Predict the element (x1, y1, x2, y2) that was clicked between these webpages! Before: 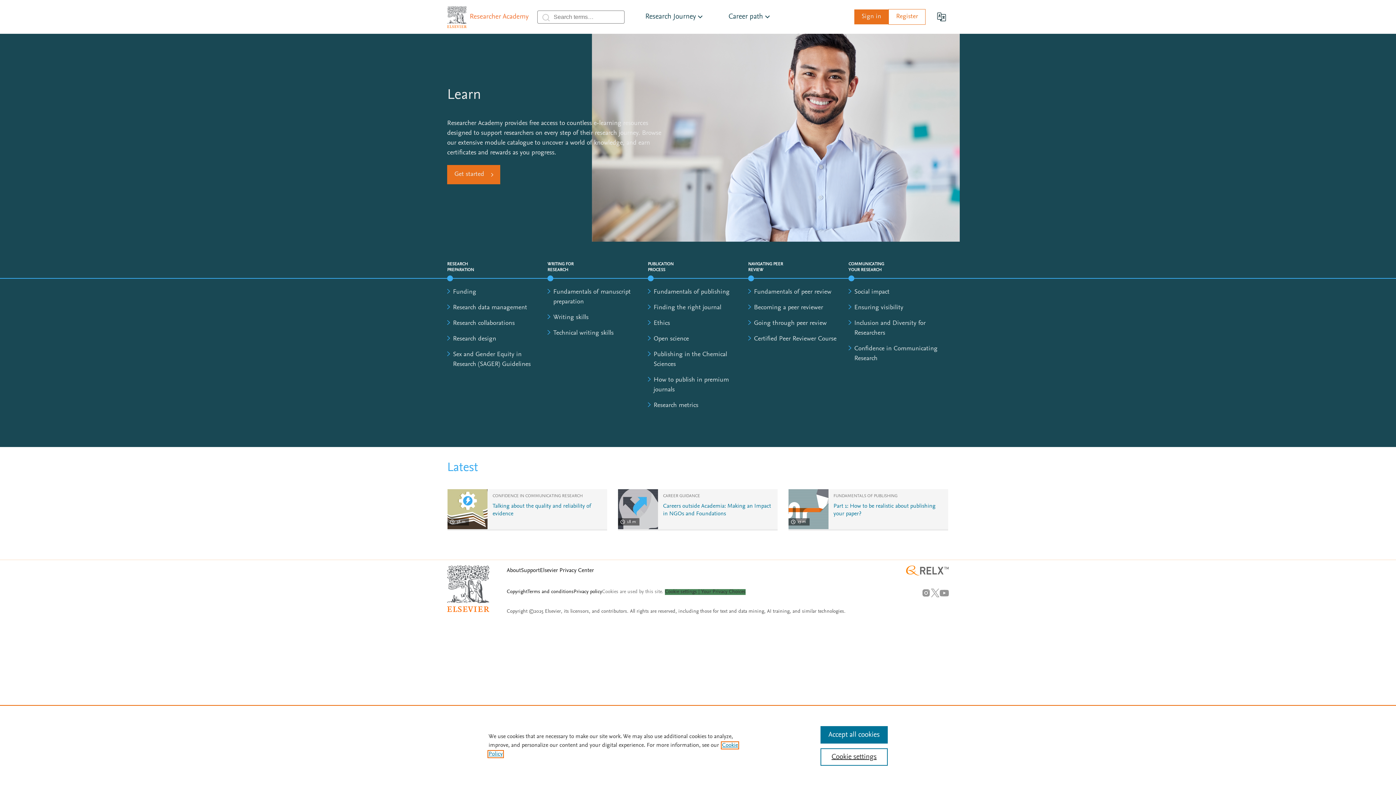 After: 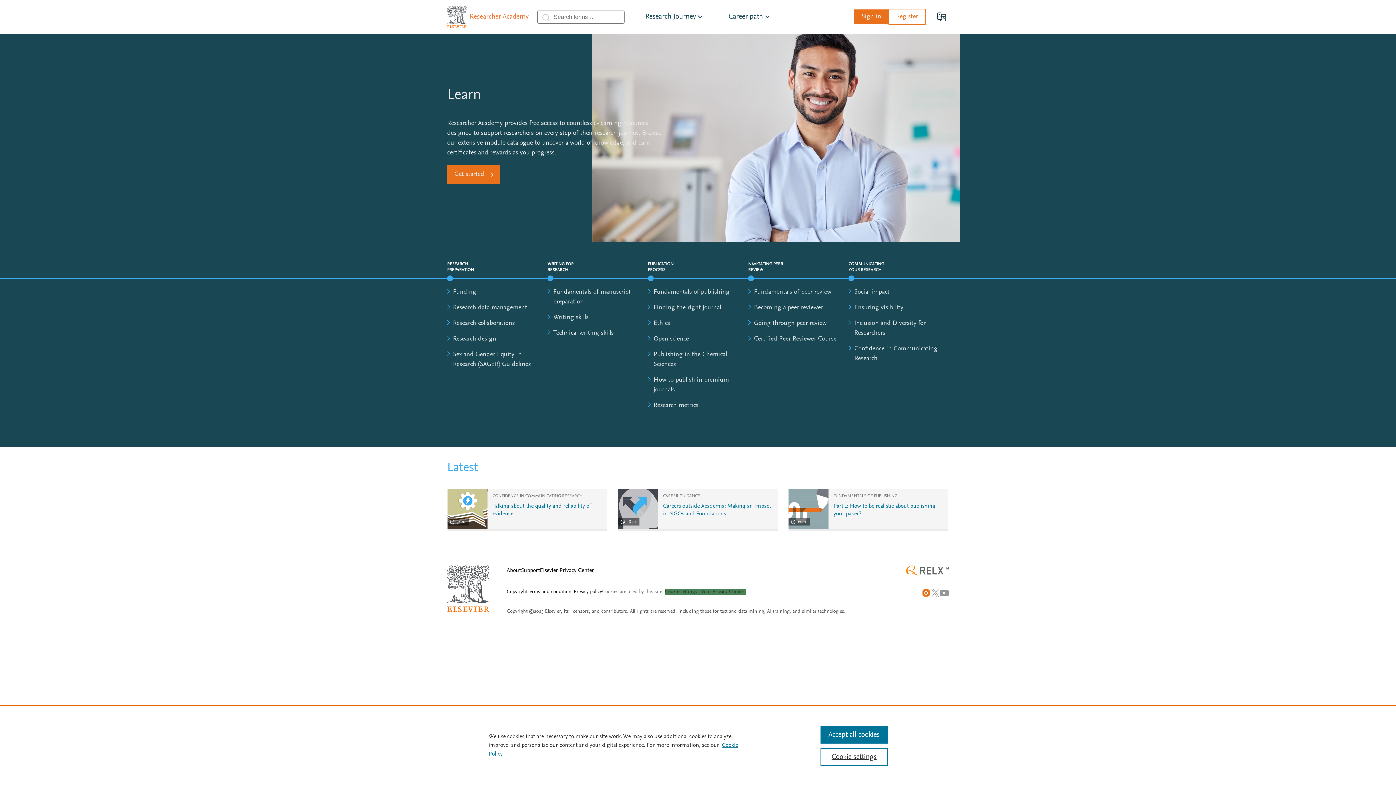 Action: label: Instagram bbox: (921, 588, 930, 597)